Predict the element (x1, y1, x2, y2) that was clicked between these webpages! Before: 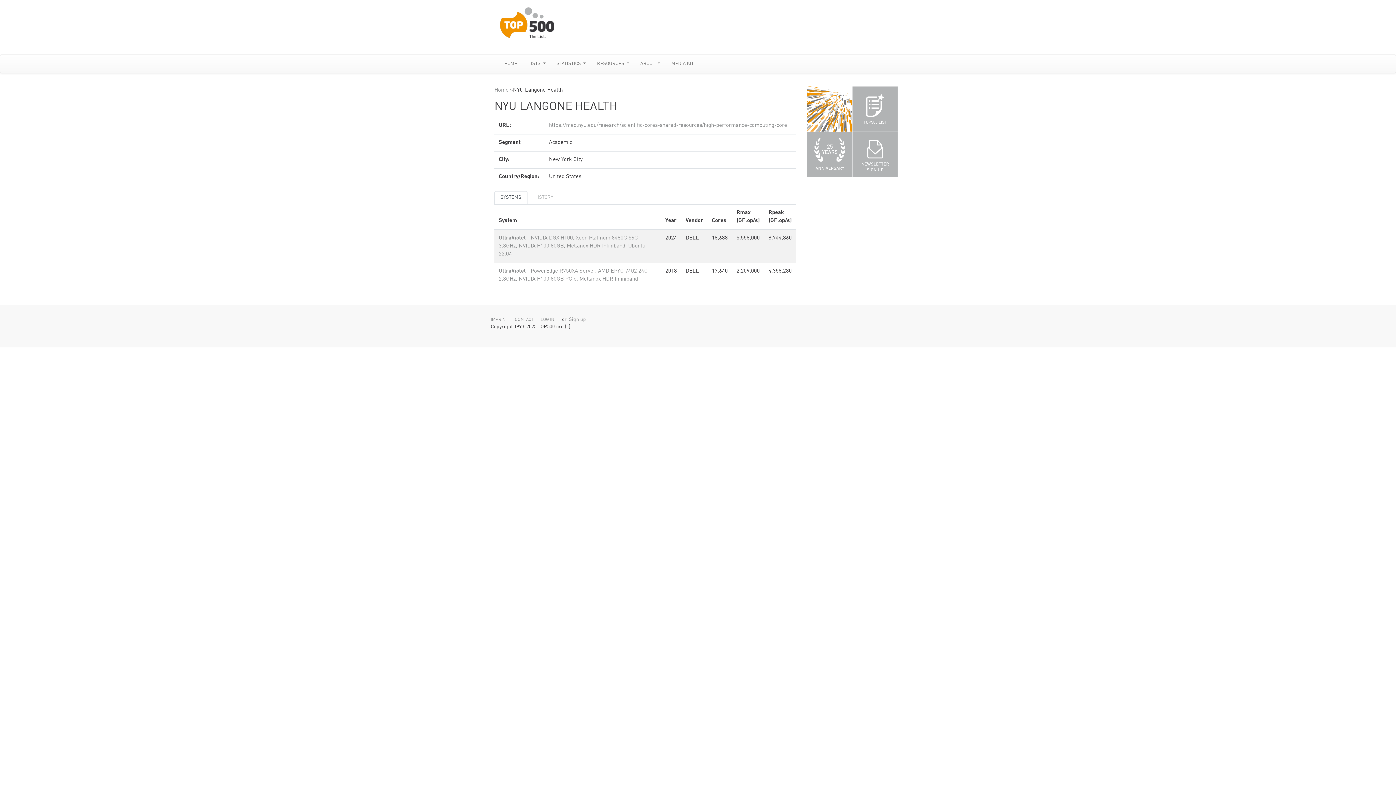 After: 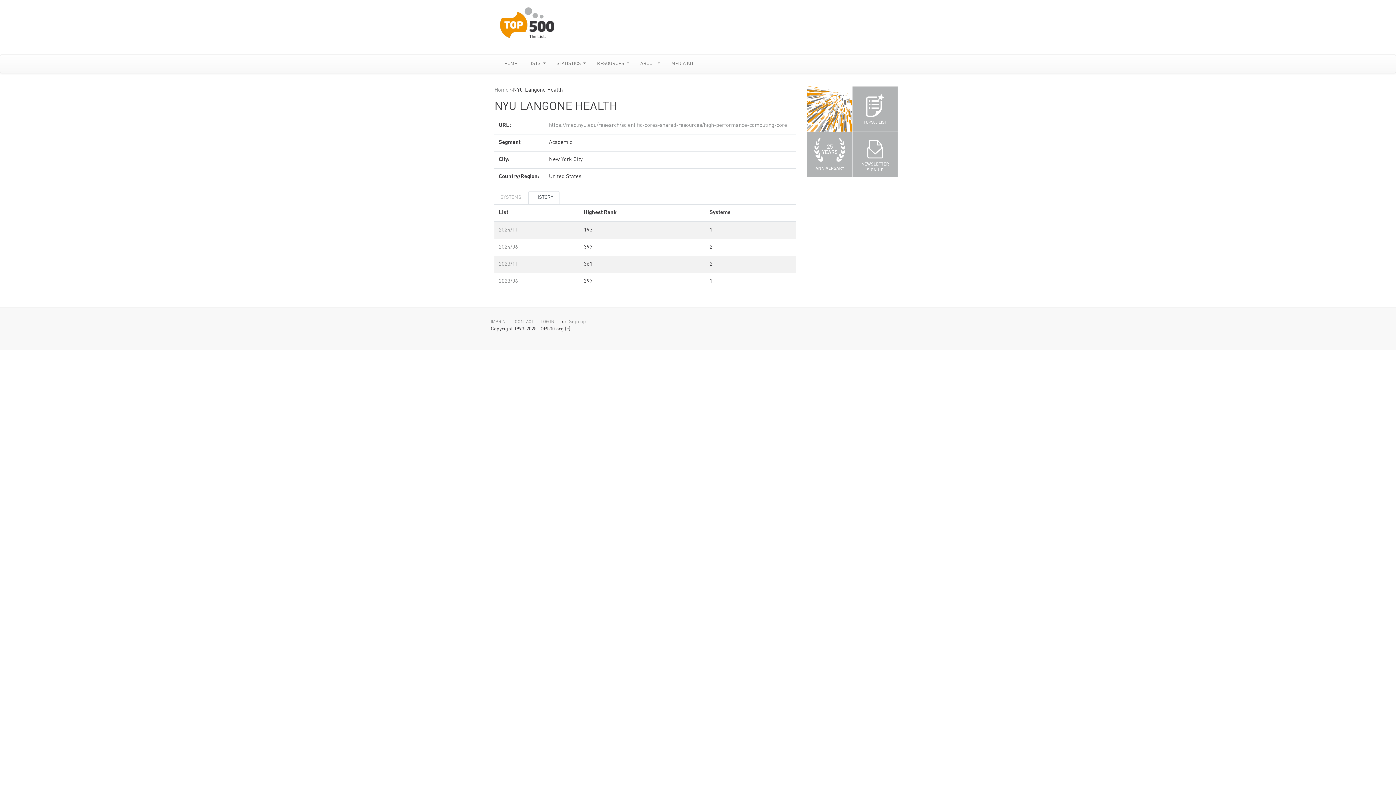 Action: label: HISTORY bbox: (528, 191, 559, 204)